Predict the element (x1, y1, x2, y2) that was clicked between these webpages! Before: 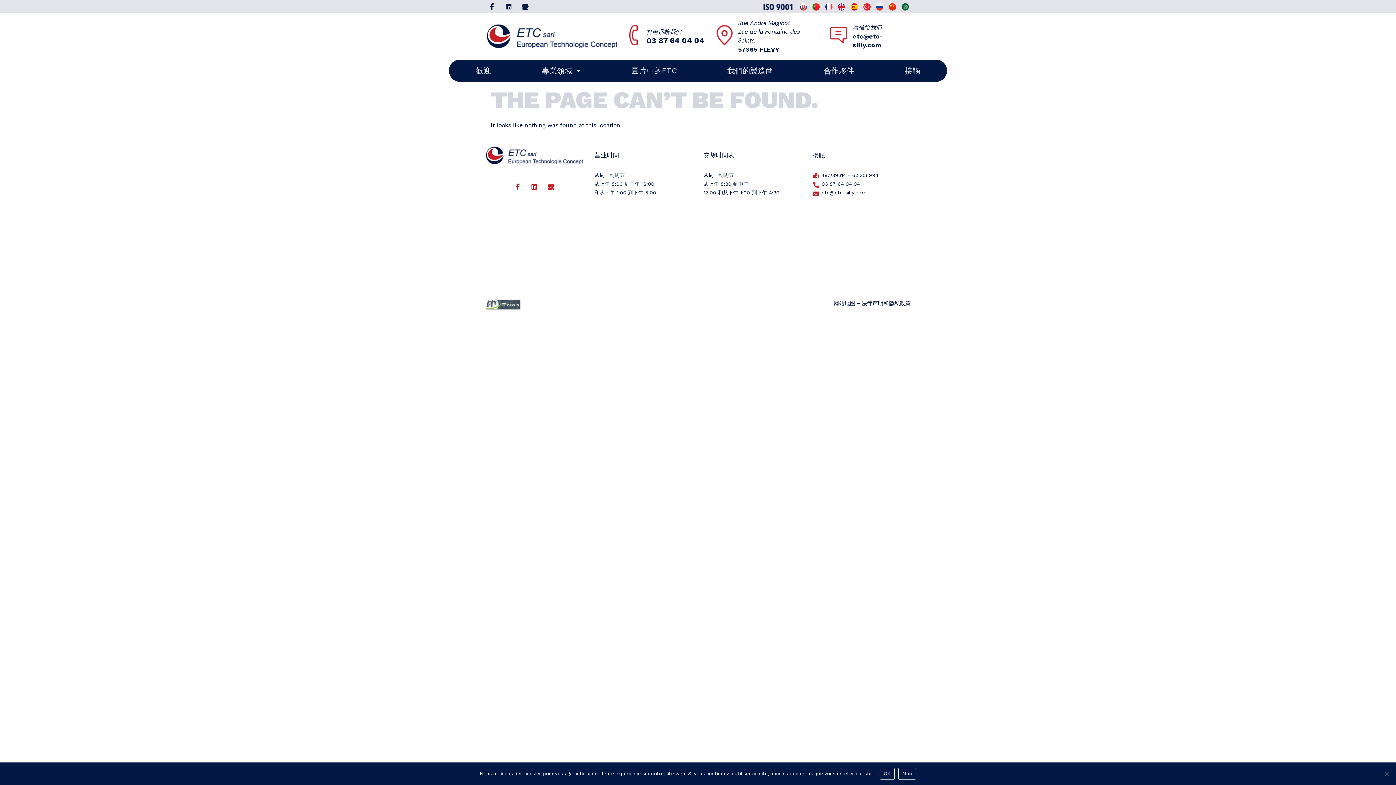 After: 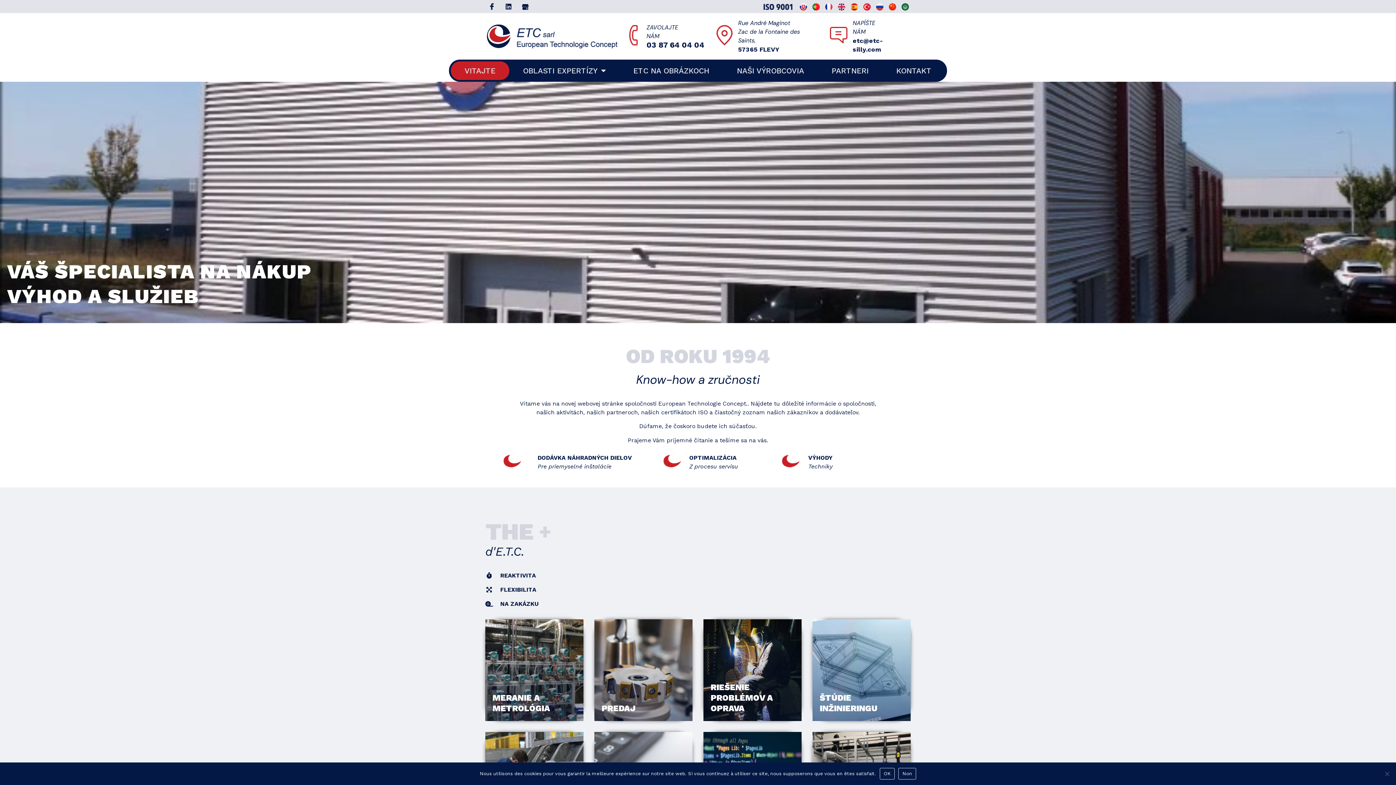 Action: bbox: (800, 2, 807, 10)